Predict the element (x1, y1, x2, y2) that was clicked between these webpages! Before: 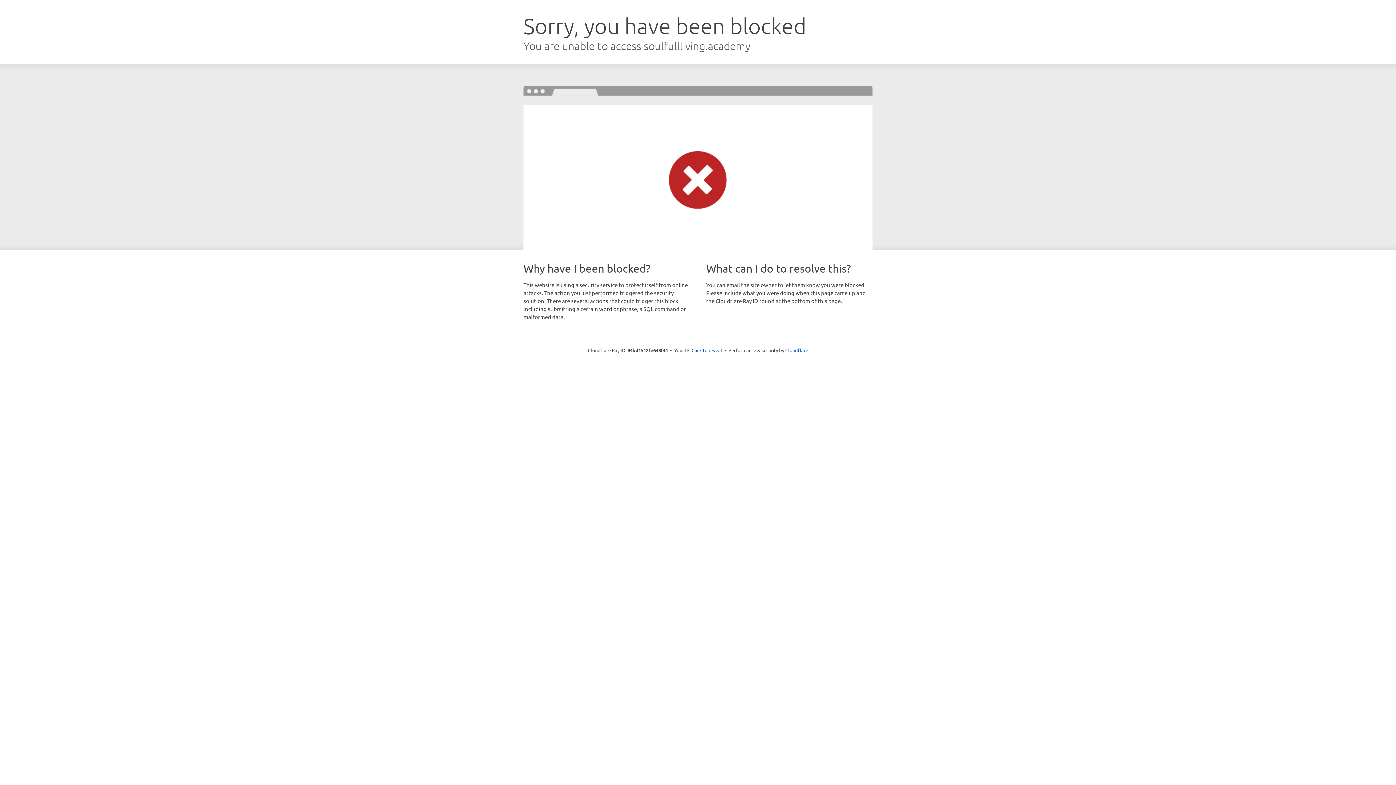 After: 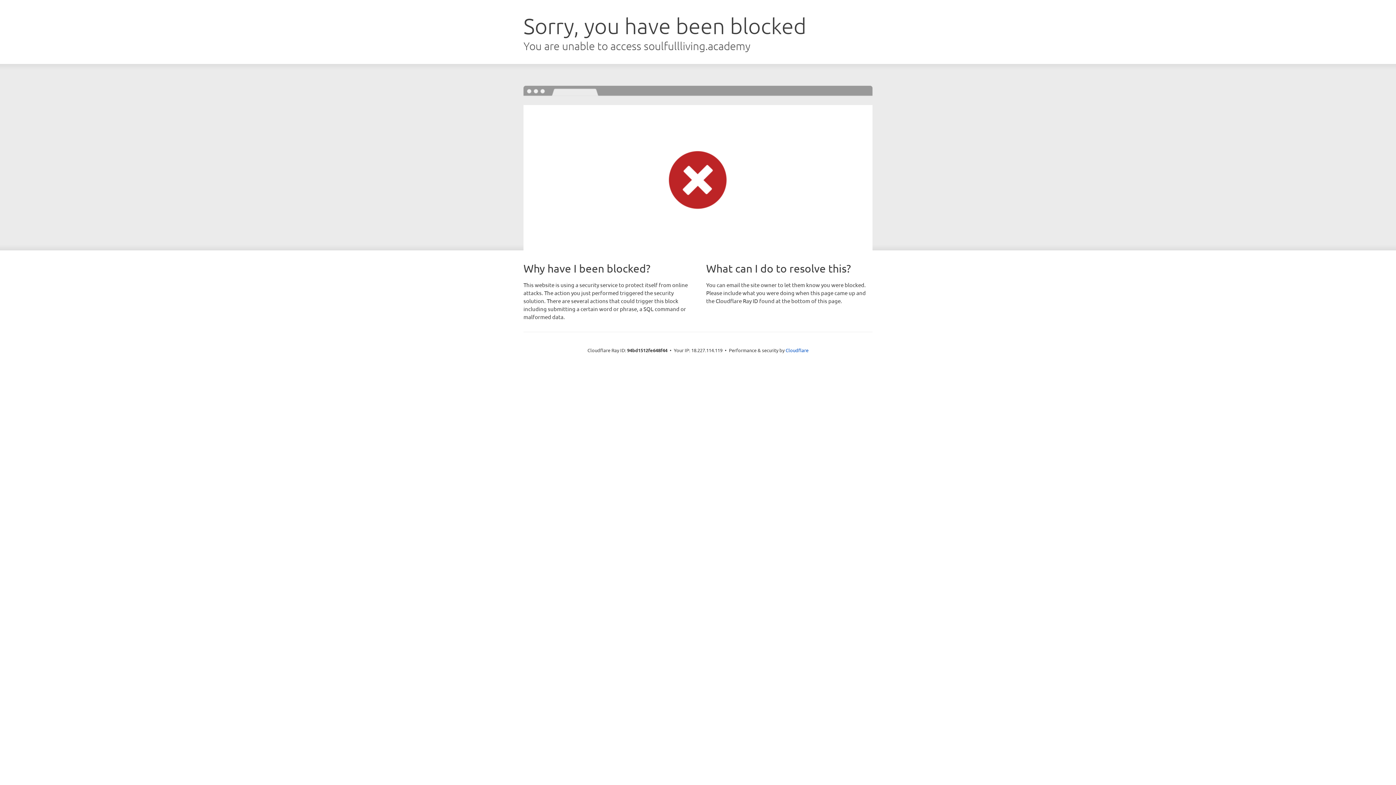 Action: bbox: (691, 346, 722, 353) label: Click to reveal